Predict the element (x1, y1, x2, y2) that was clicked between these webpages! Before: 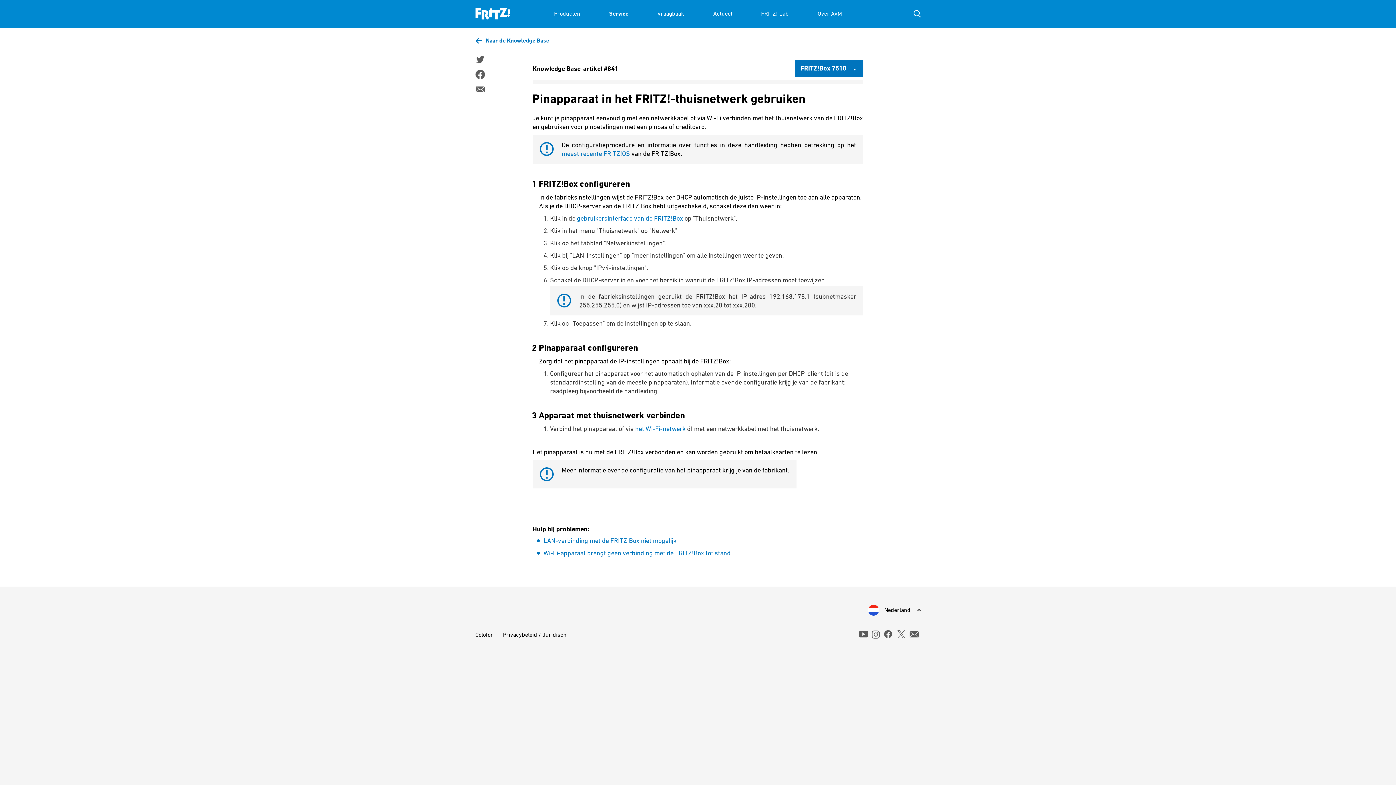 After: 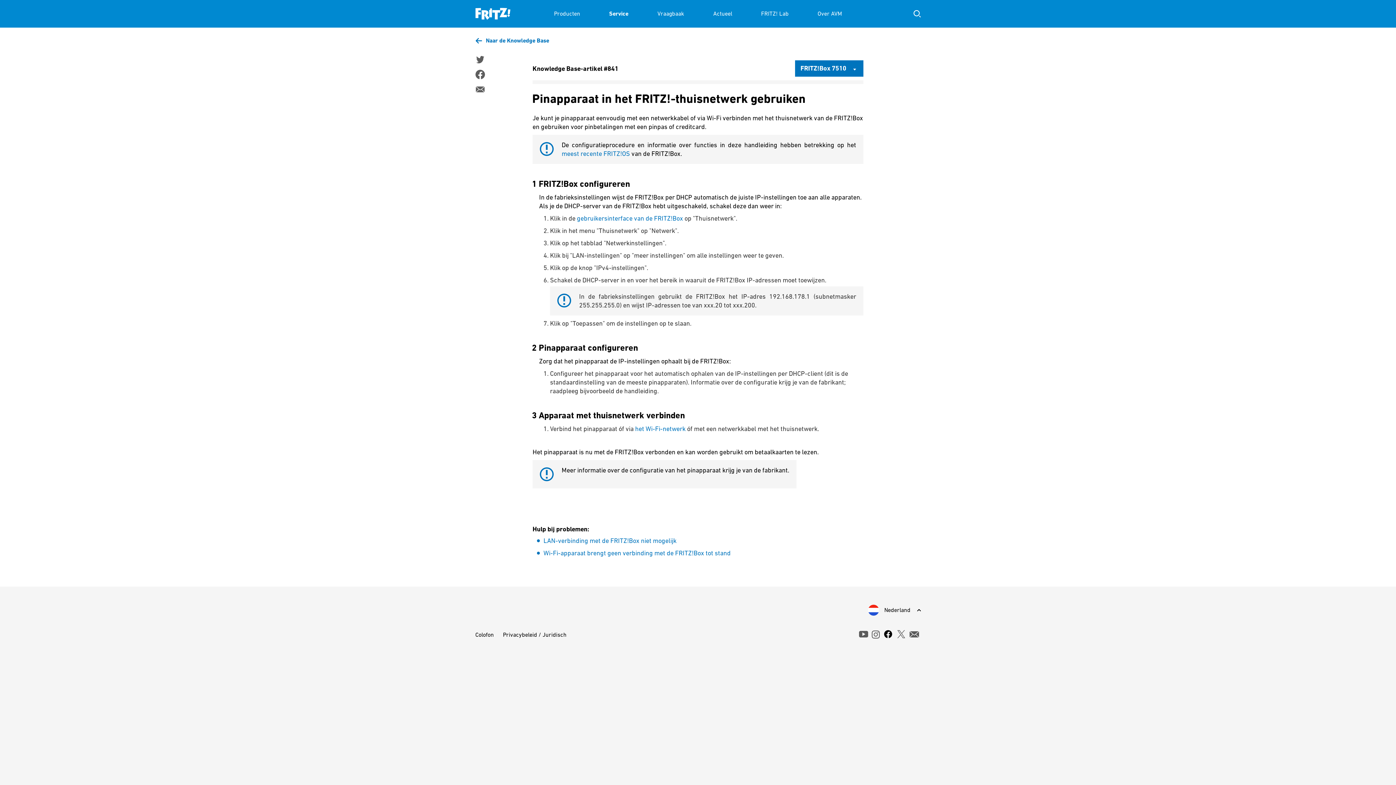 Action: bbox: (883, 629, 892, 639) label: facebook